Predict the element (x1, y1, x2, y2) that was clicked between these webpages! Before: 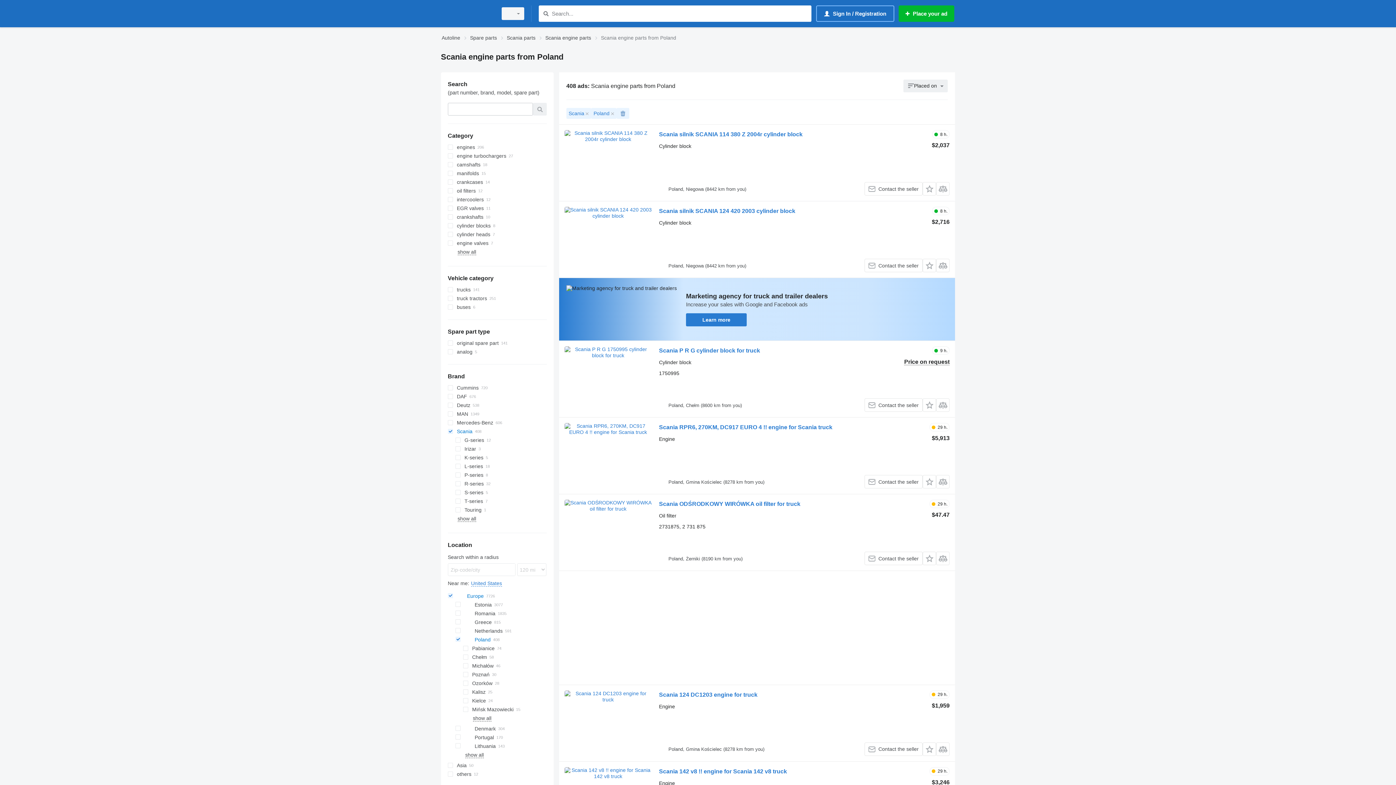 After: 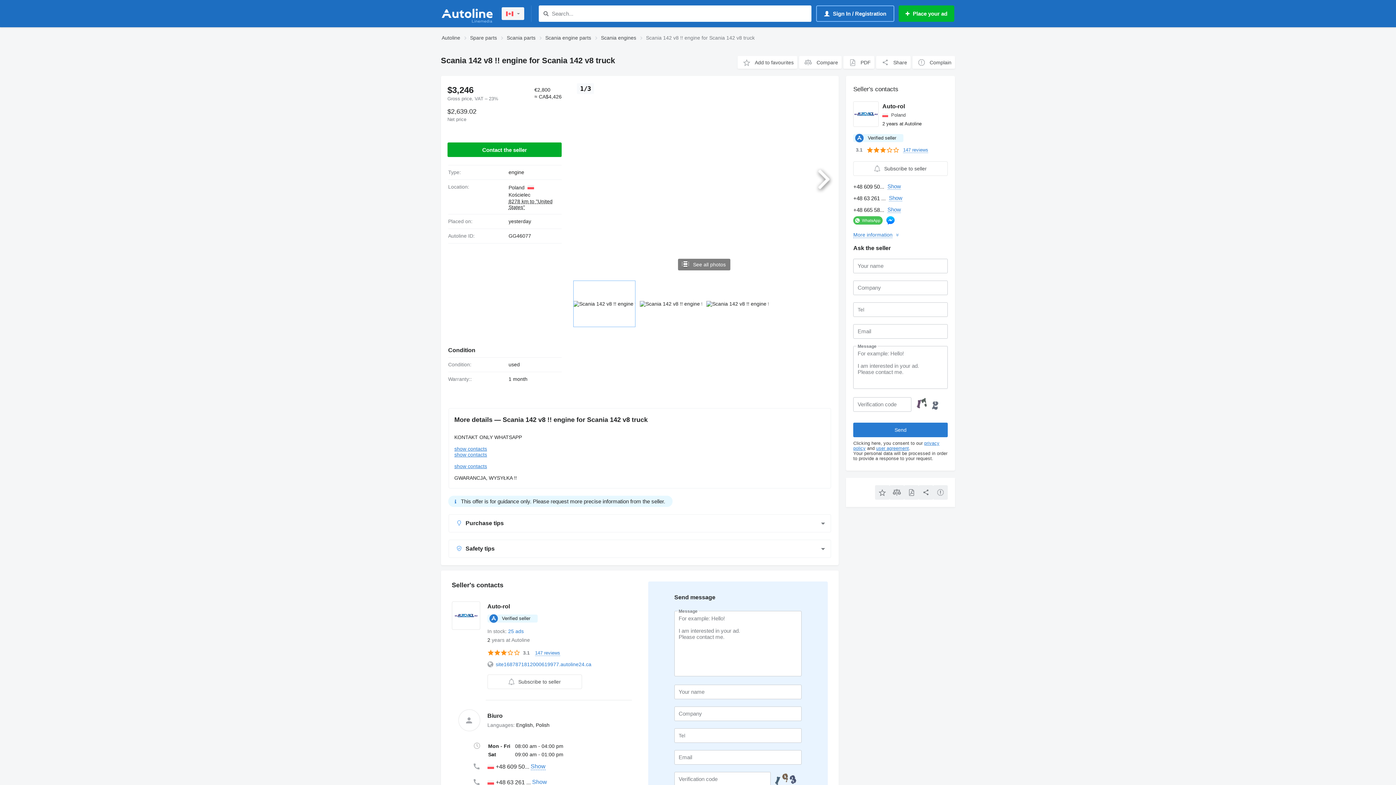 Action: label: Scania 142 v8 !! engine for Scania 142 v8 truck bbox: (659, 768, 787, 777)